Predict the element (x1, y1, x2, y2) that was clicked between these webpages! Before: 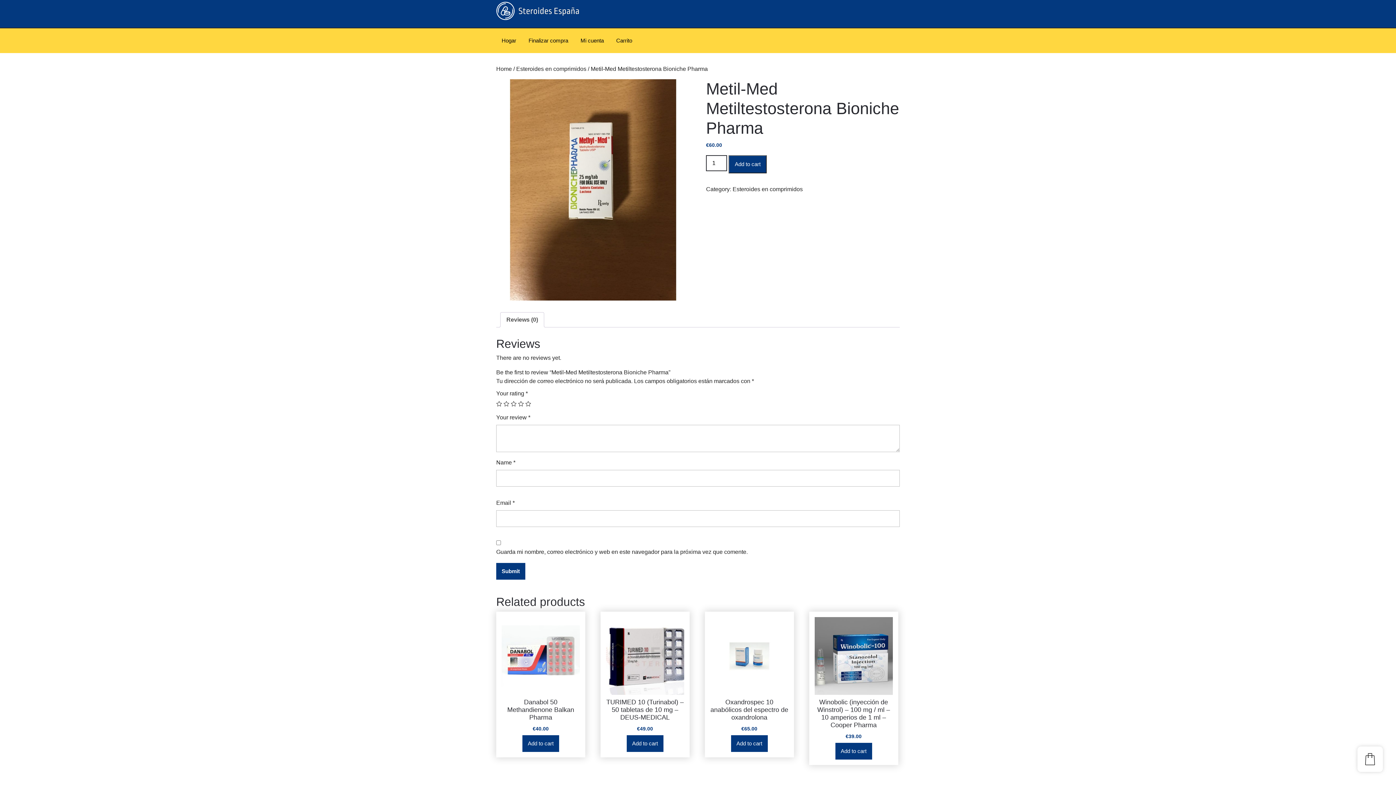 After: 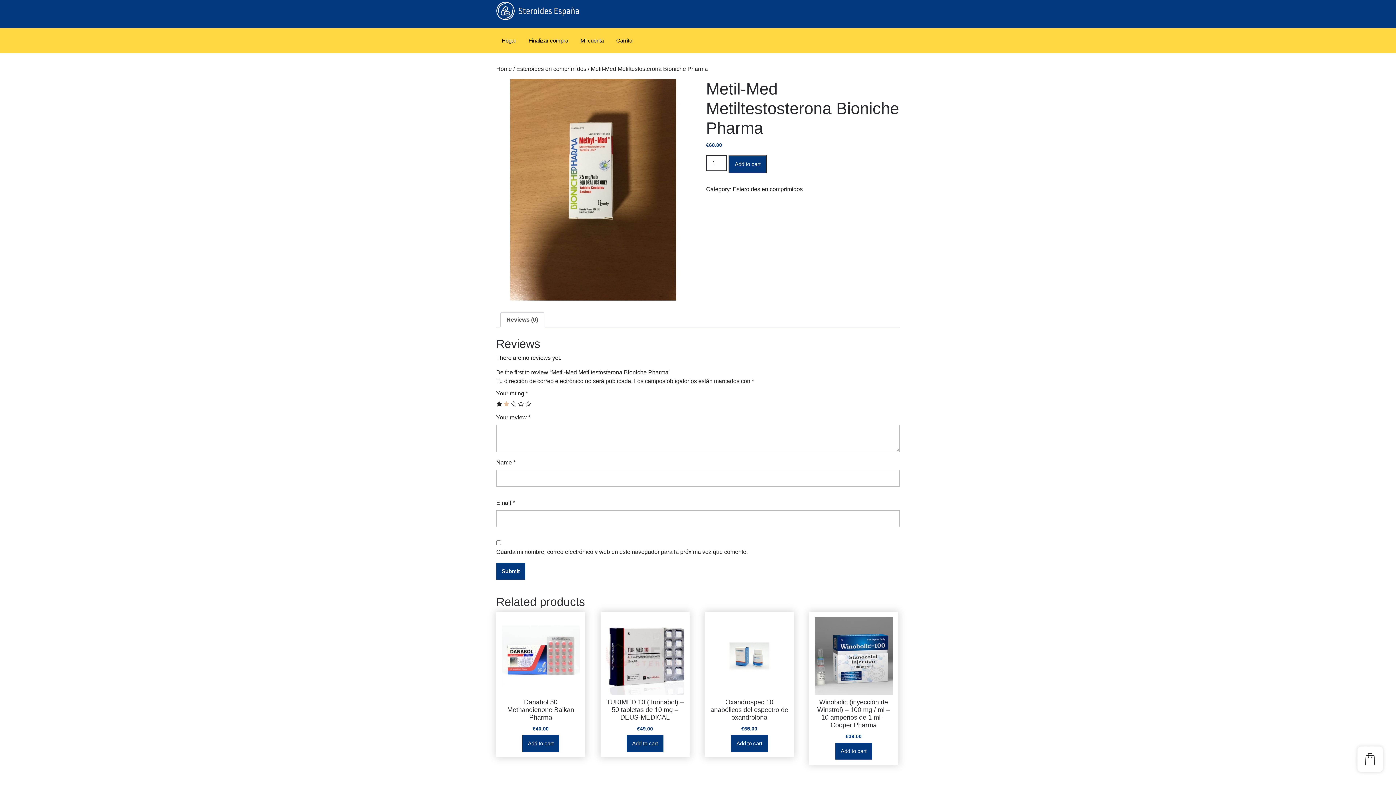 Action: label: 2 bbox: (503, 400, 509, 406)